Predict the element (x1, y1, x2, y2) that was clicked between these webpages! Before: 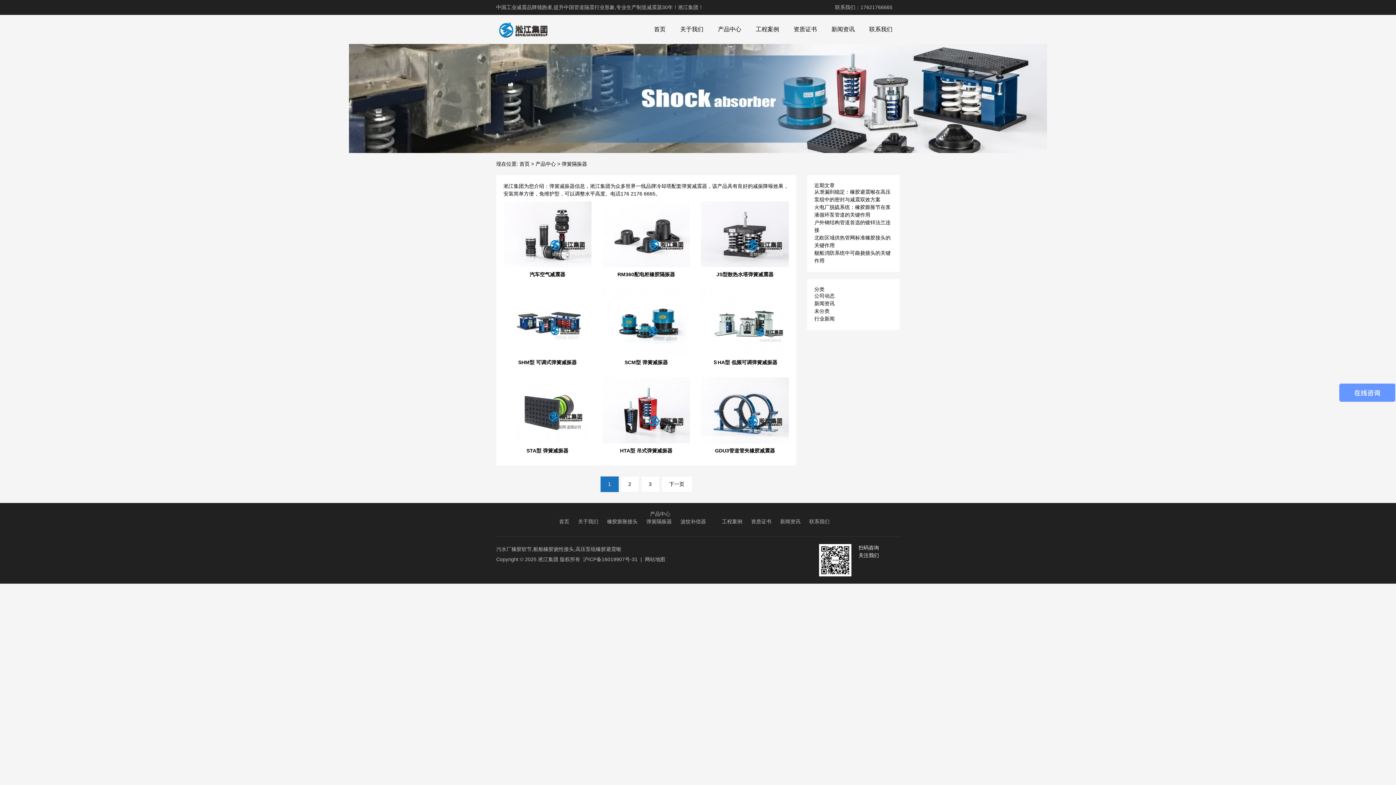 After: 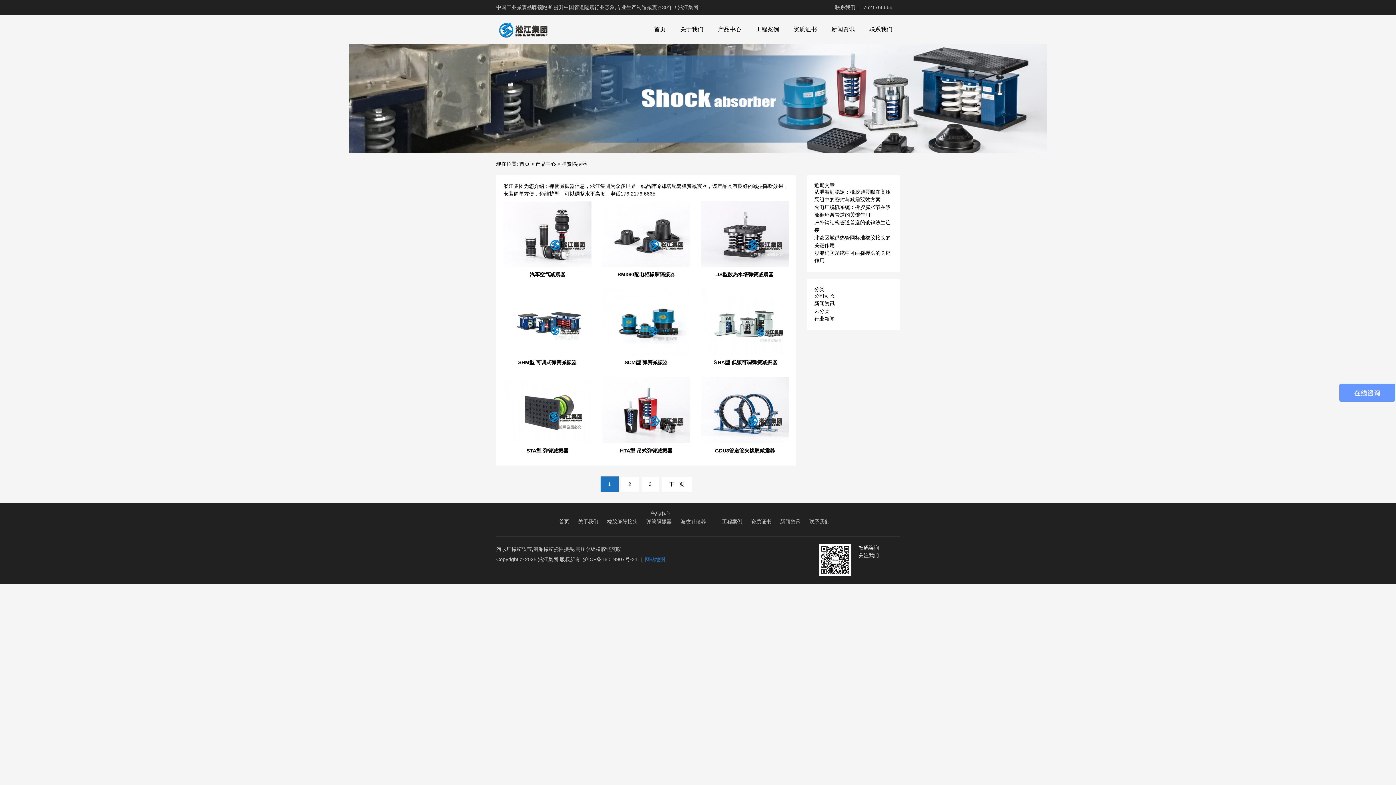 Action: bbox: (645, 556, 665, 562) label: 网站地图